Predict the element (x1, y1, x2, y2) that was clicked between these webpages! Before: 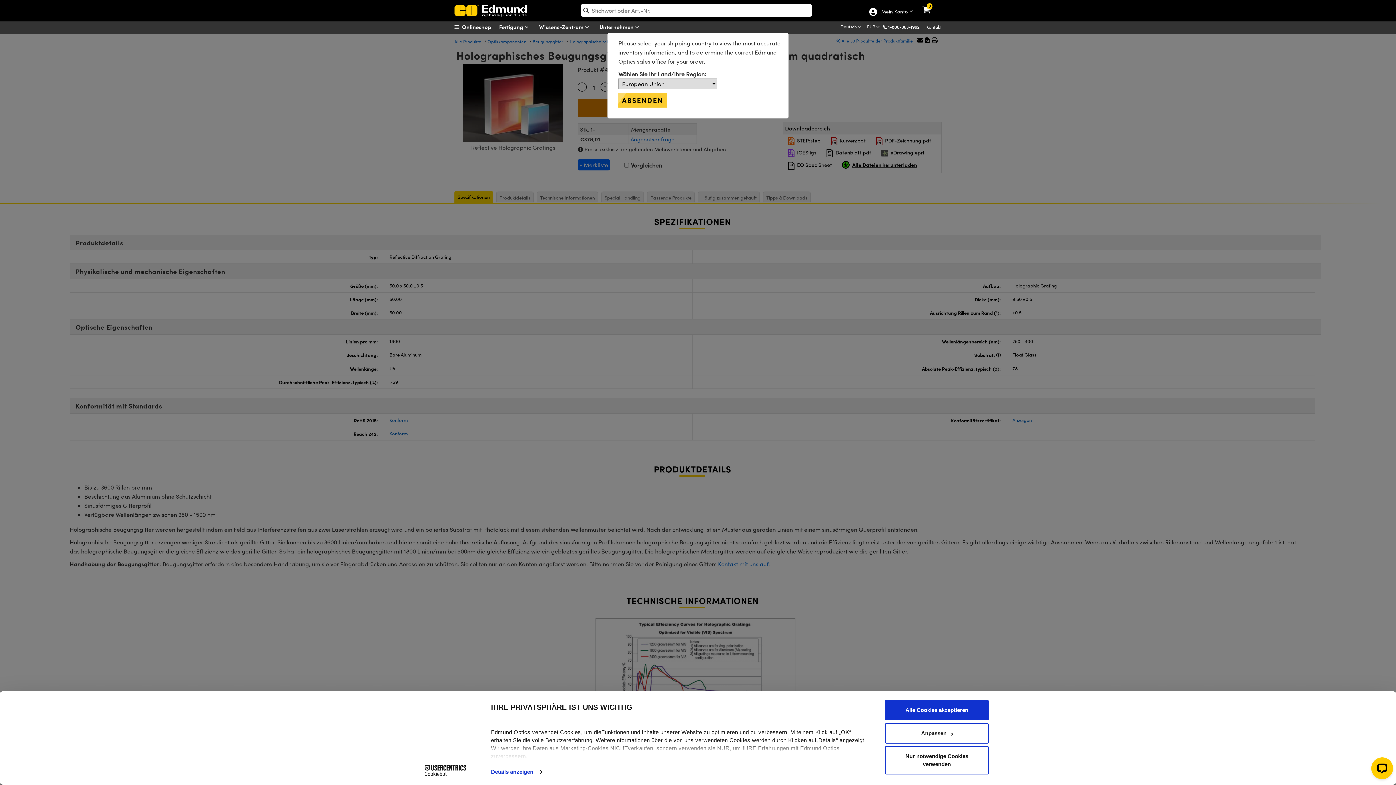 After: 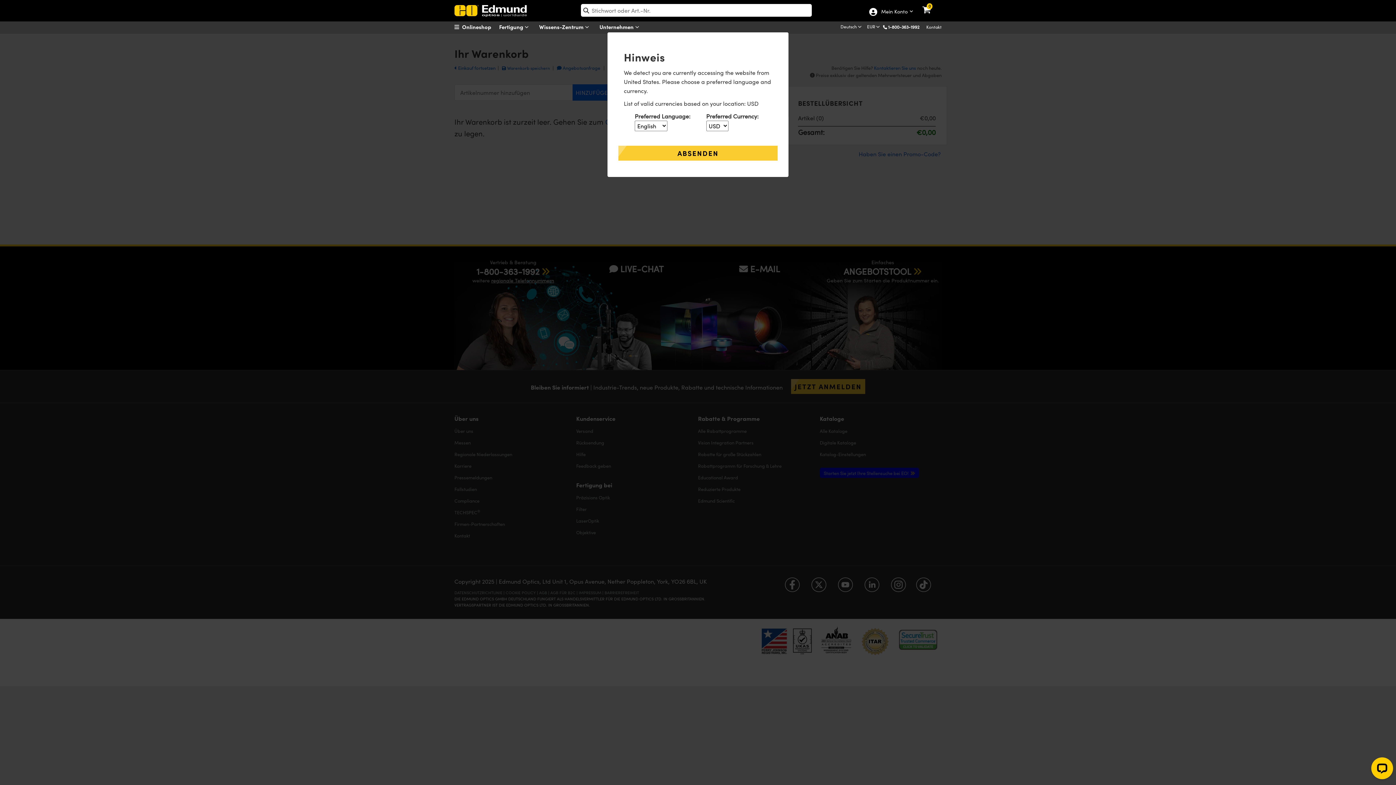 Action: bbox: (921, 1, 941, 9) label: View your cart